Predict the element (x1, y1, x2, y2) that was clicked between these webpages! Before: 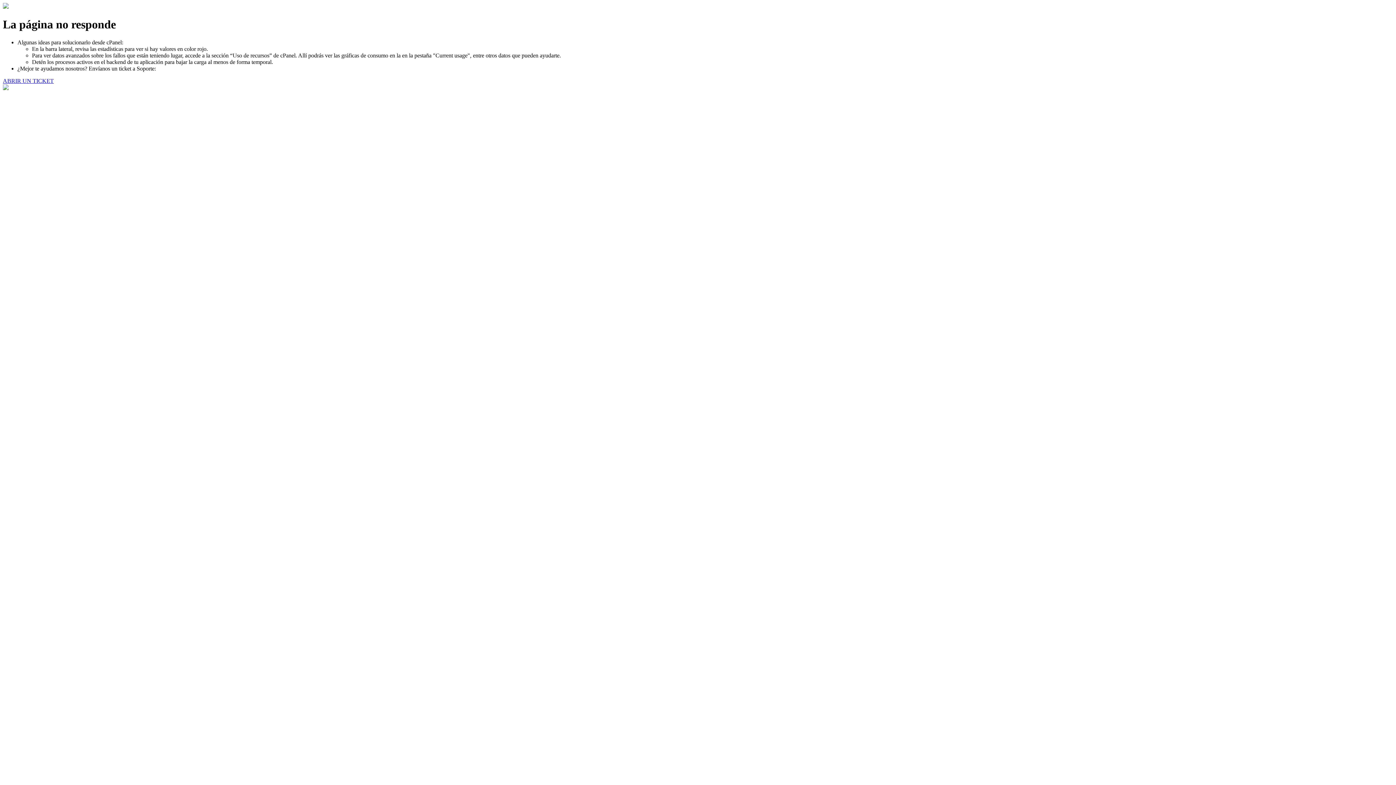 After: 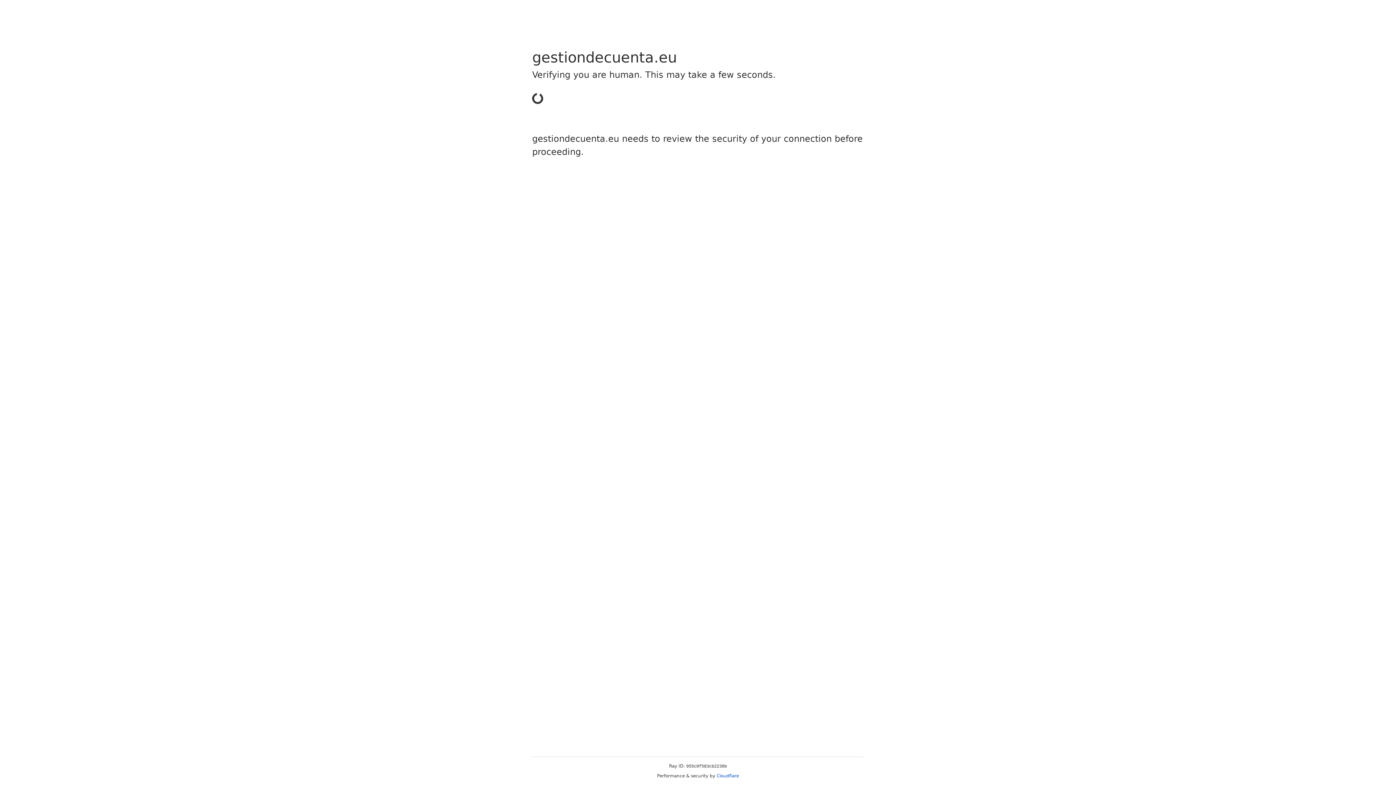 Action: bbox: (2, 77, 53, 83) label: ABRIR UN TICKET